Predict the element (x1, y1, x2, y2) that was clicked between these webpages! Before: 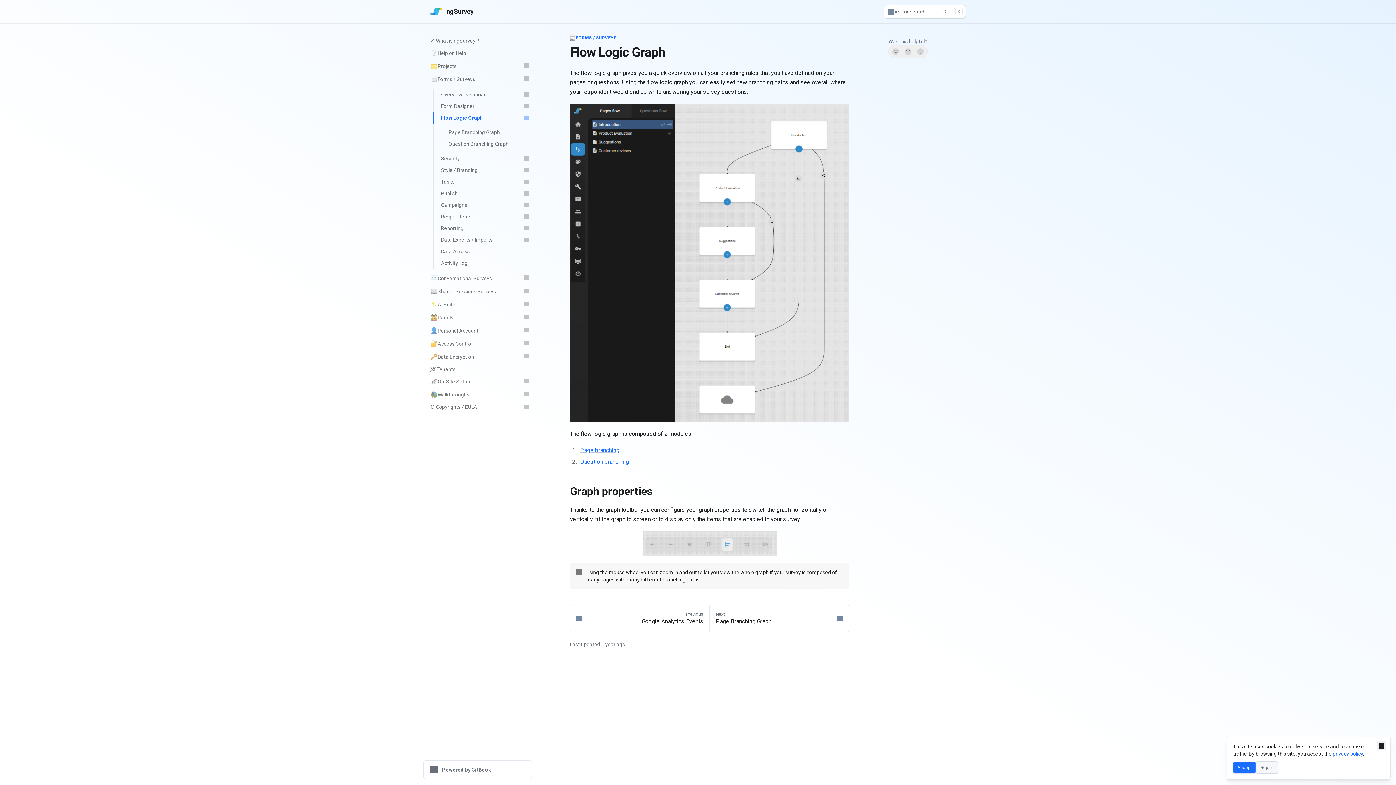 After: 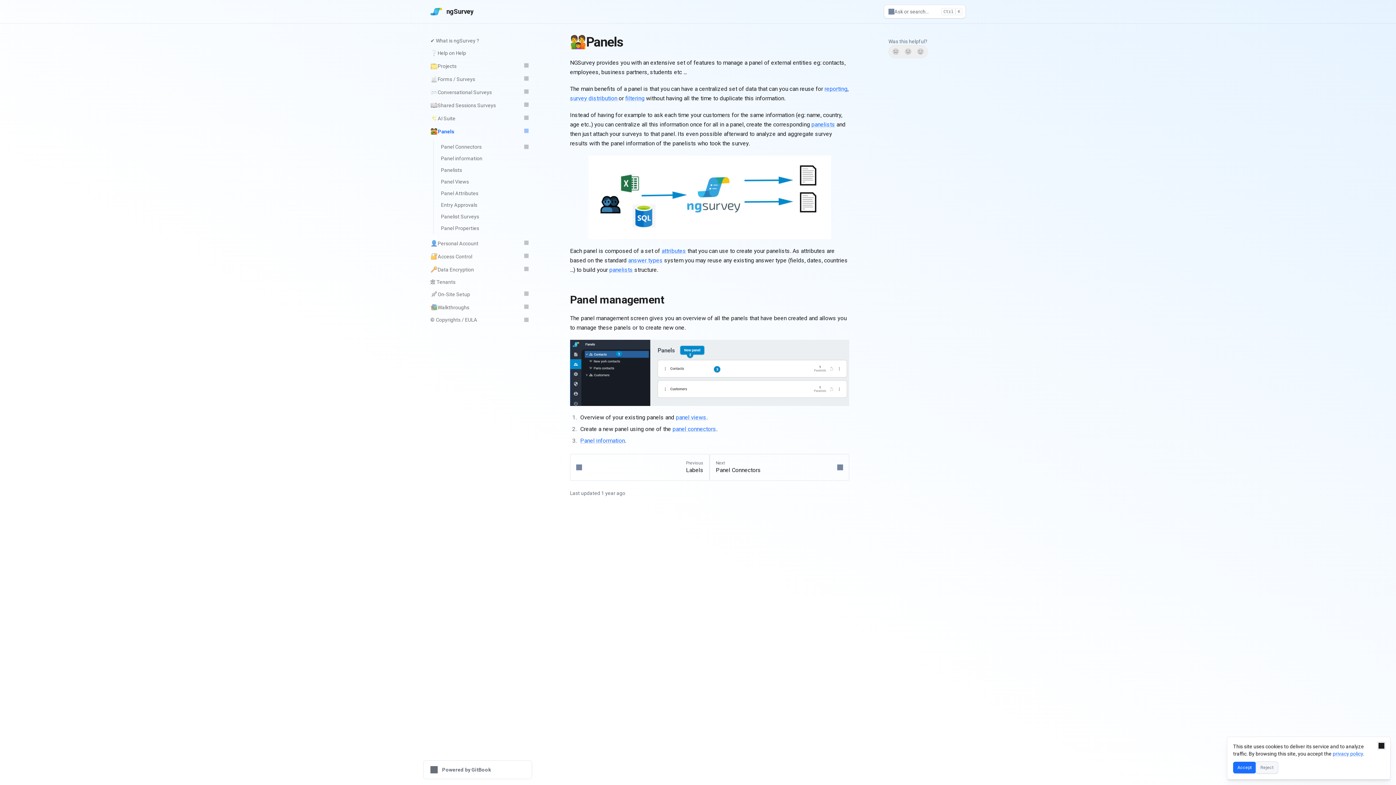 Action: bbox: (426, 311, 532, 324) label: 👪
Panels